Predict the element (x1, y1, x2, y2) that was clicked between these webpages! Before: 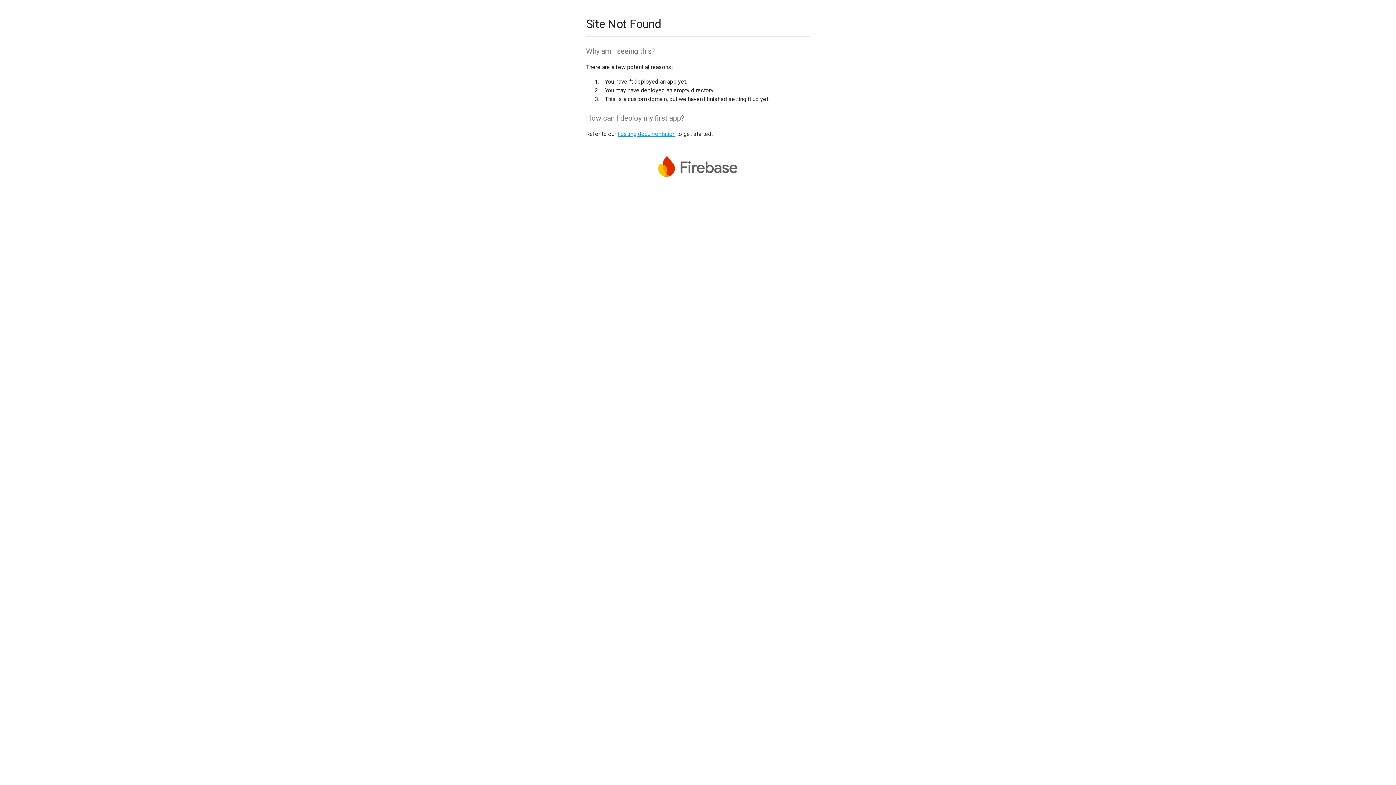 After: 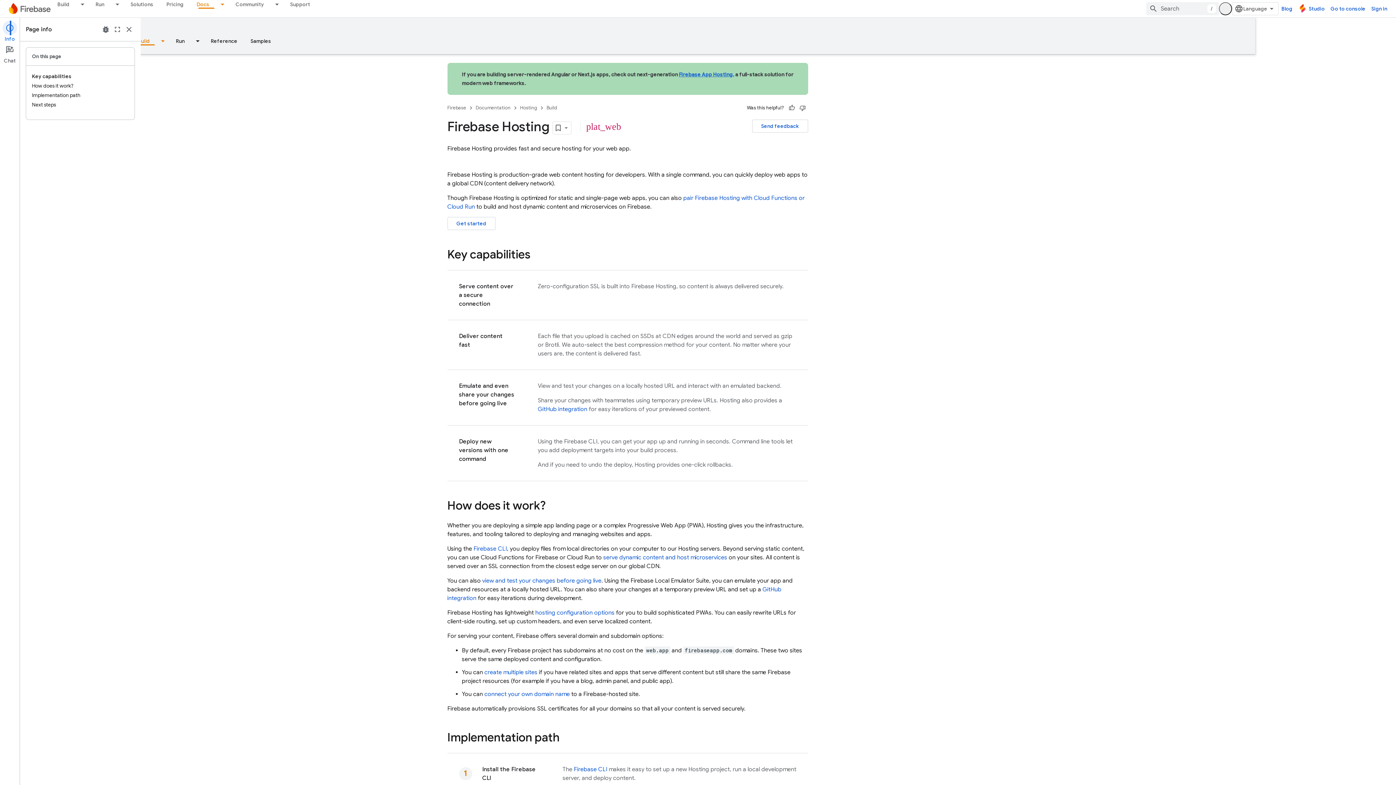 Action: label: hosting documentation bbox: (617, 130, 675, 137)